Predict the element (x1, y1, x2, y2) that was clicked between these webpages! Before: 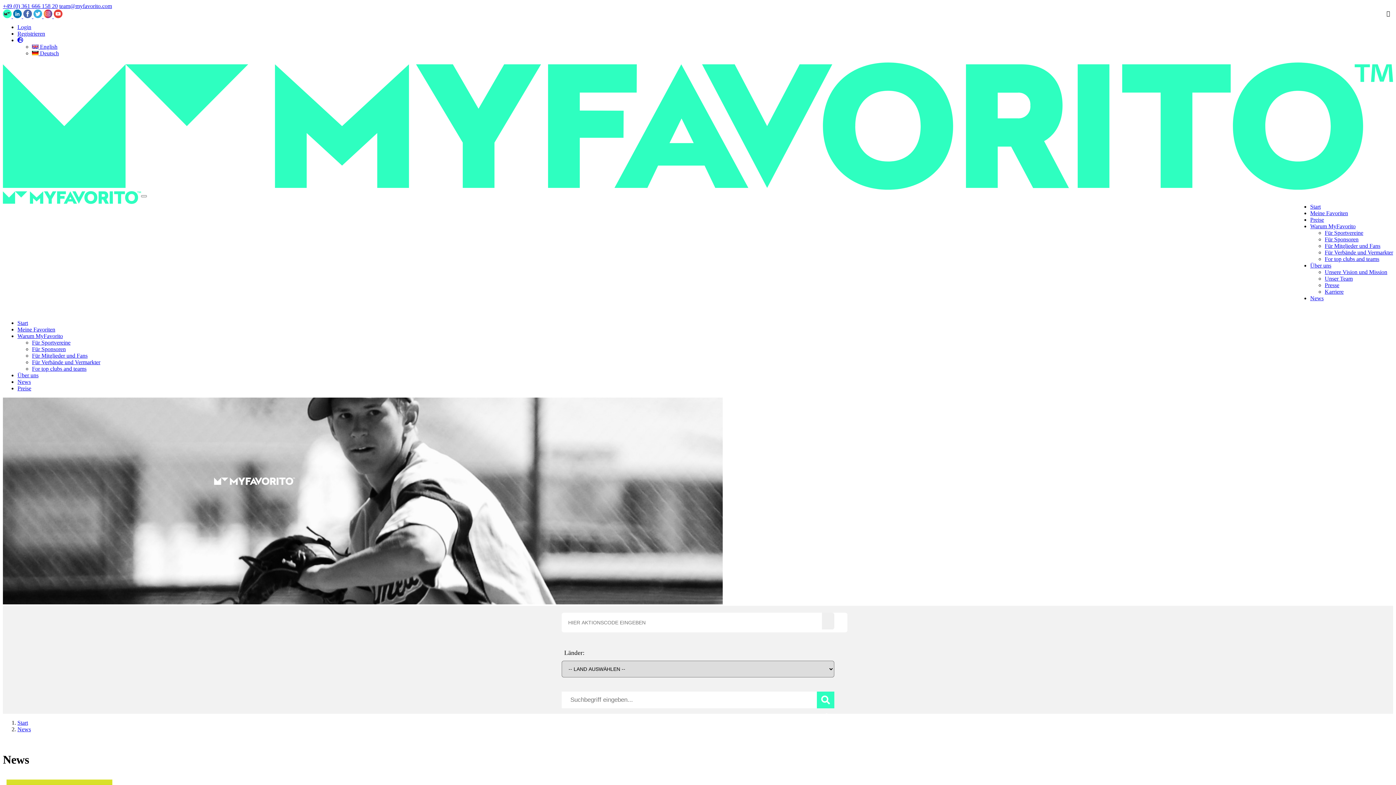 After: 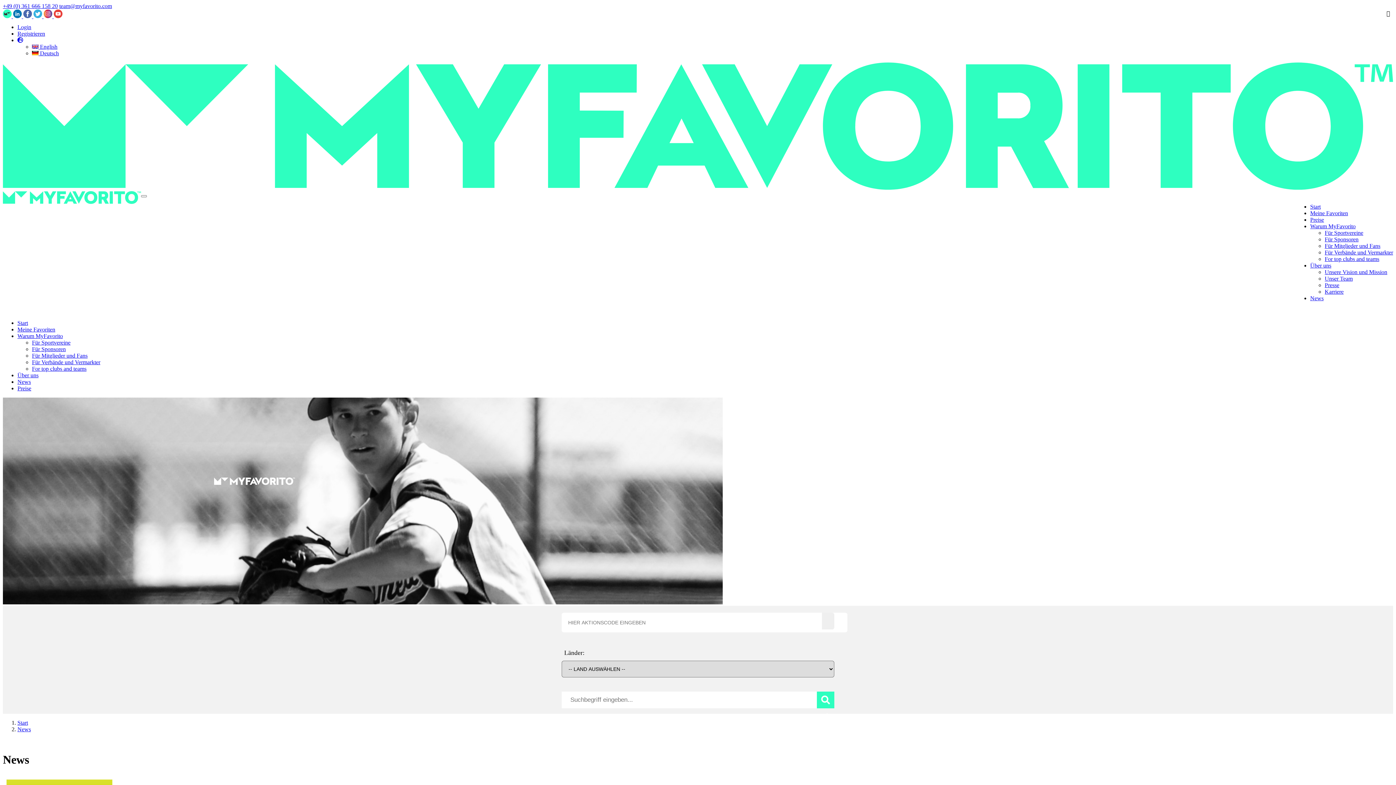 Action: bbox: (13, 13, 23, 19) label:  